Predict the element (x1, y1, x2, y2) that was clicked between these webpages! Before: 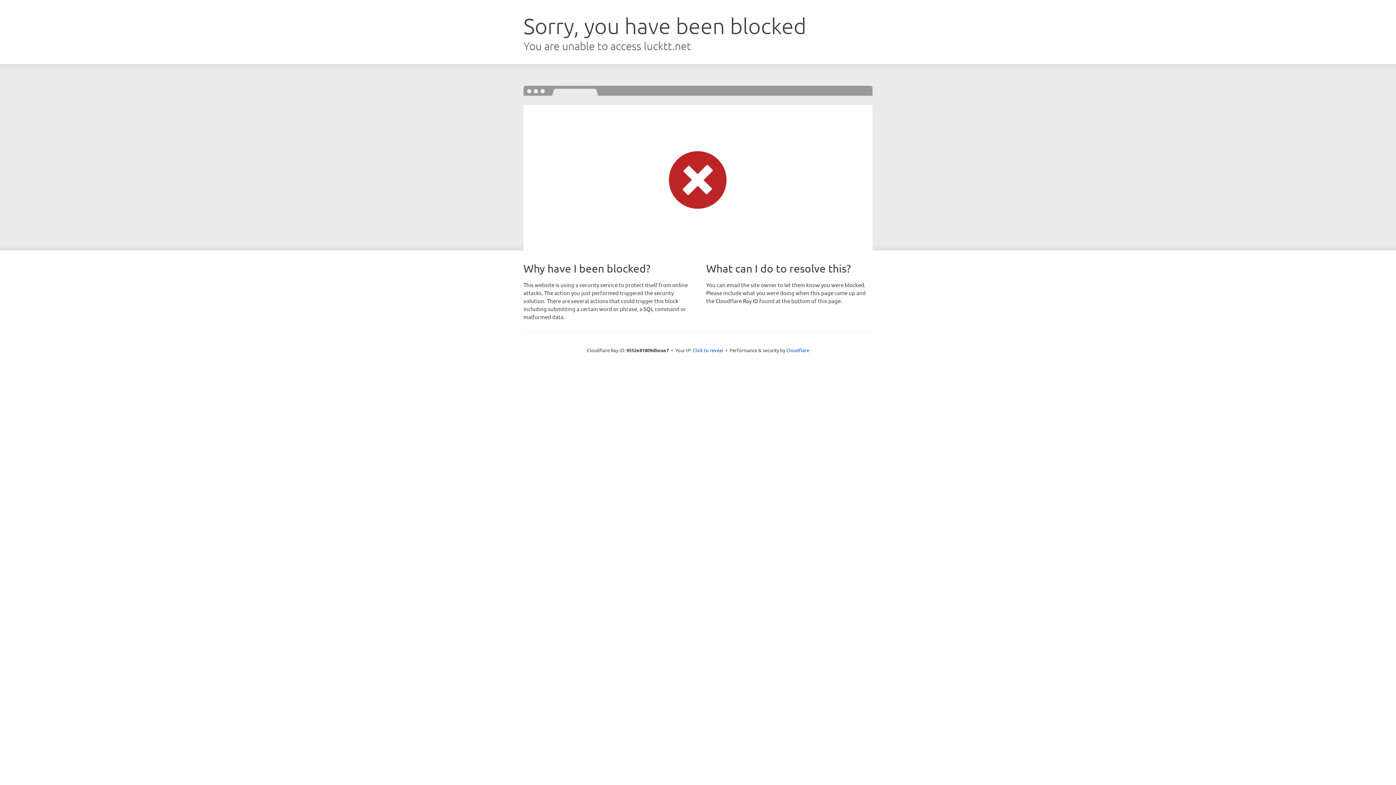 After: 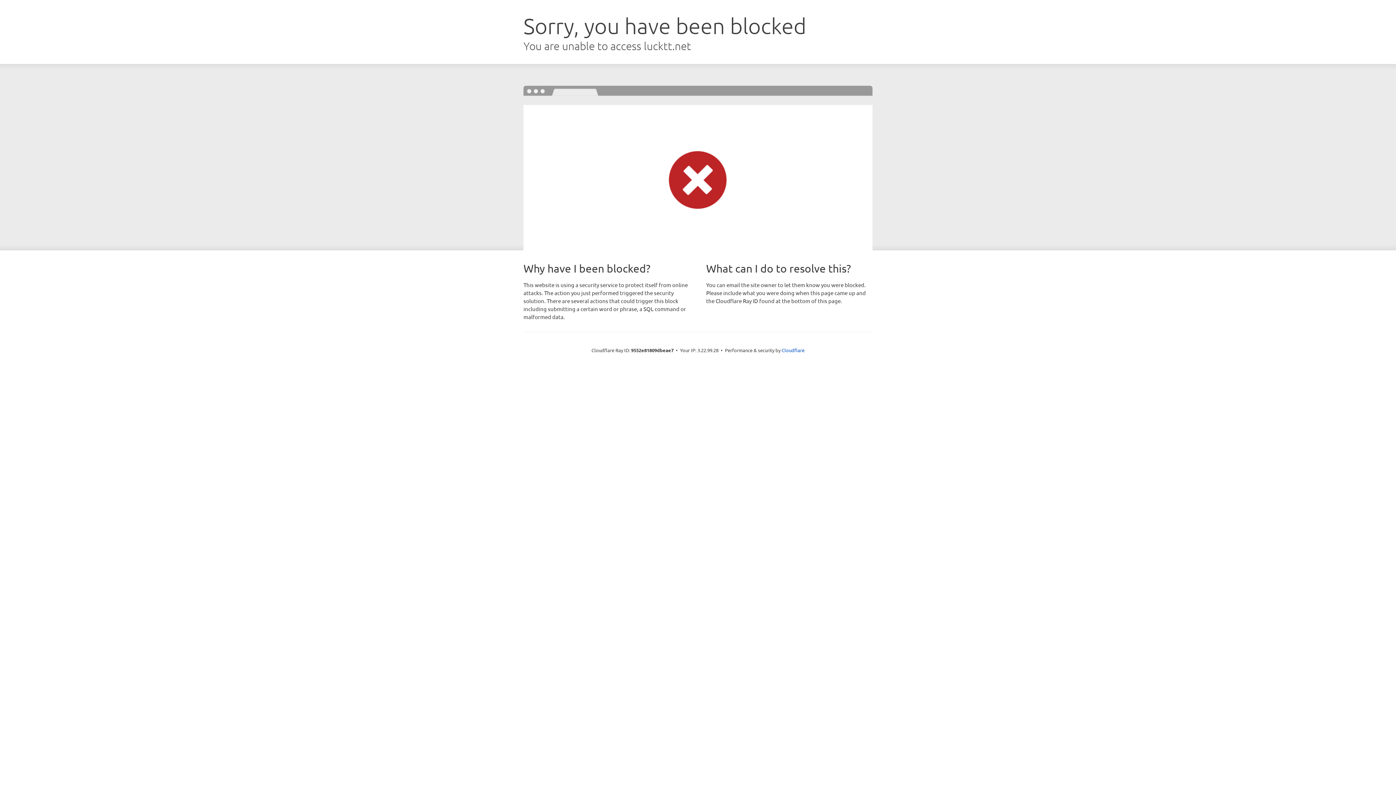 Action: label: Click to reveal bbox: (692, 346, 723, 353)